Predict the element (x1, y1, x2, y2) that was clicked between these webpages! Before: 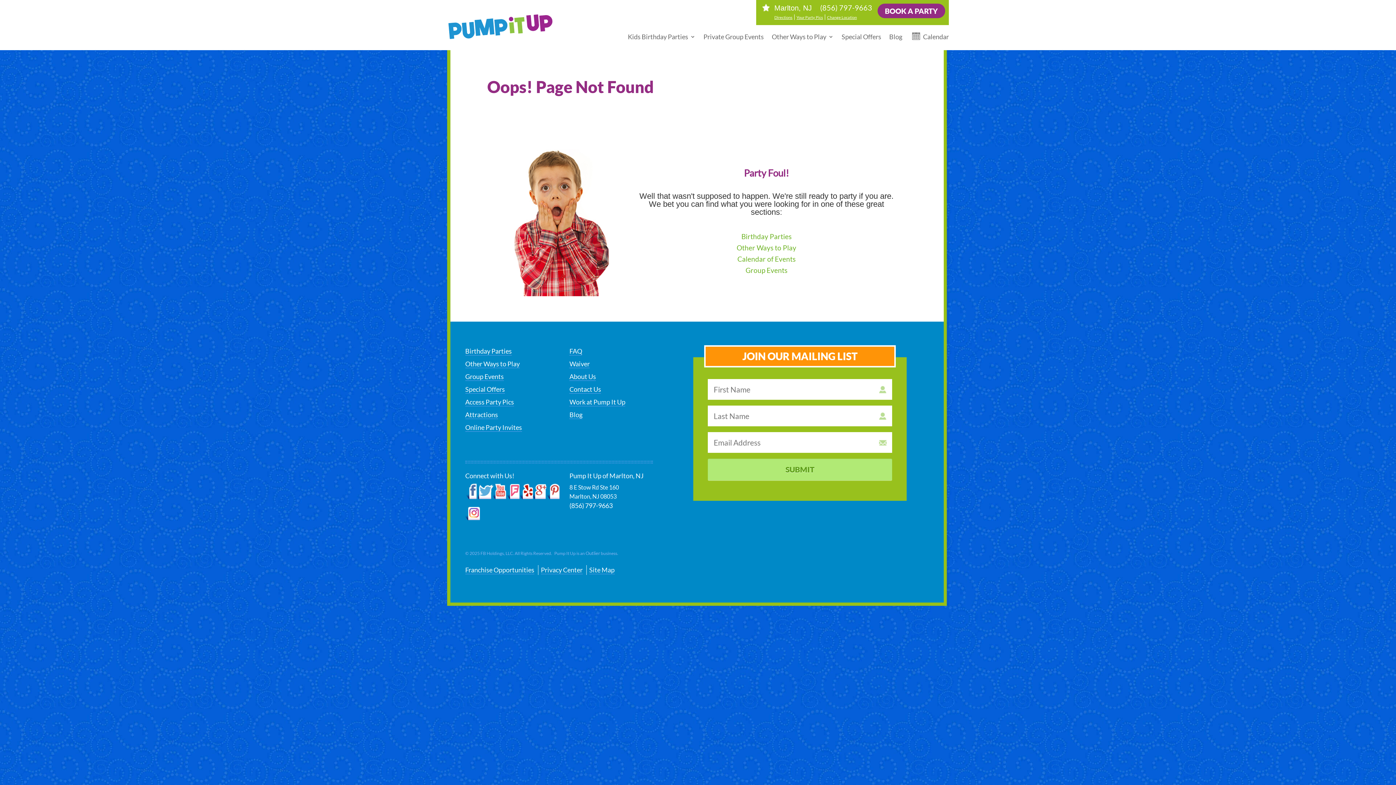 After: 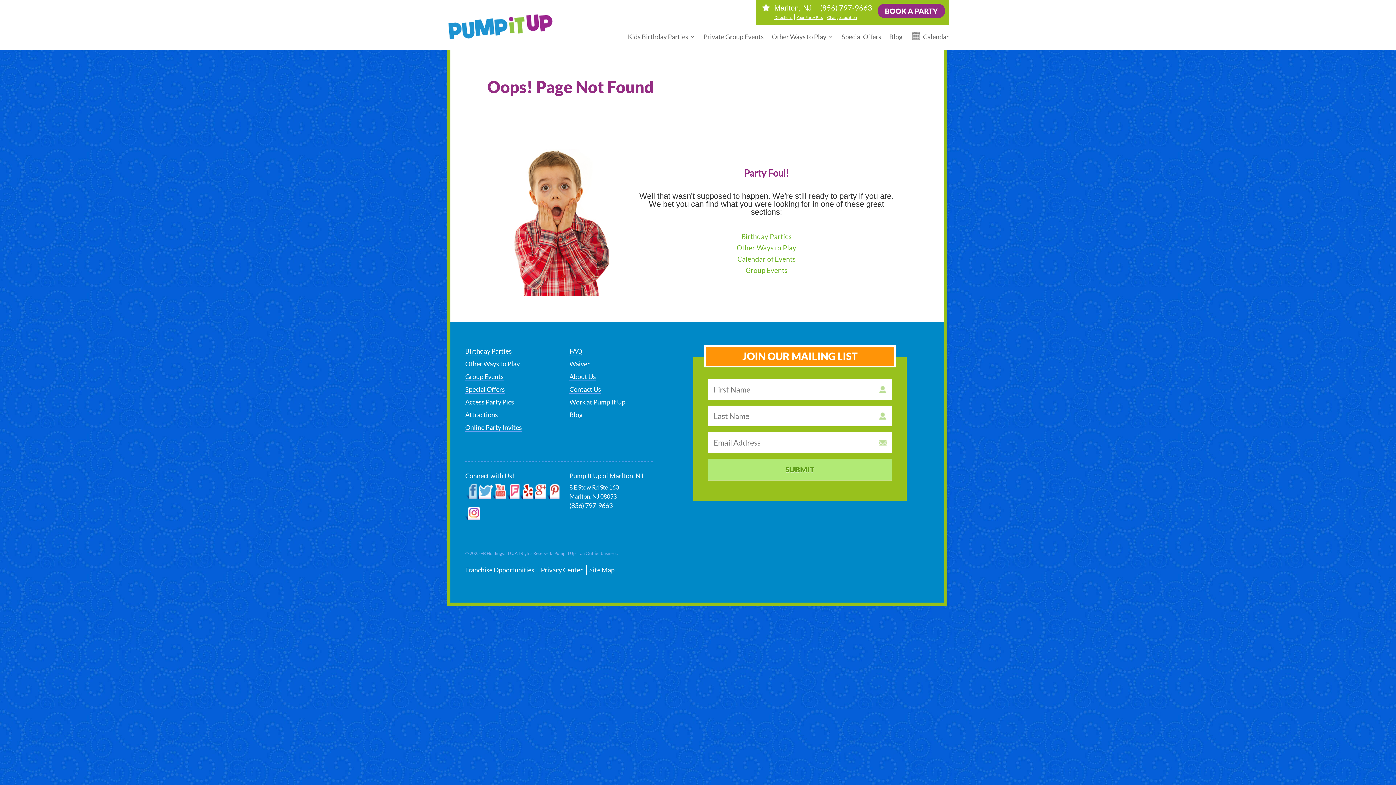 Action: bbox: (465, 482, 478, 500) label: Facebook